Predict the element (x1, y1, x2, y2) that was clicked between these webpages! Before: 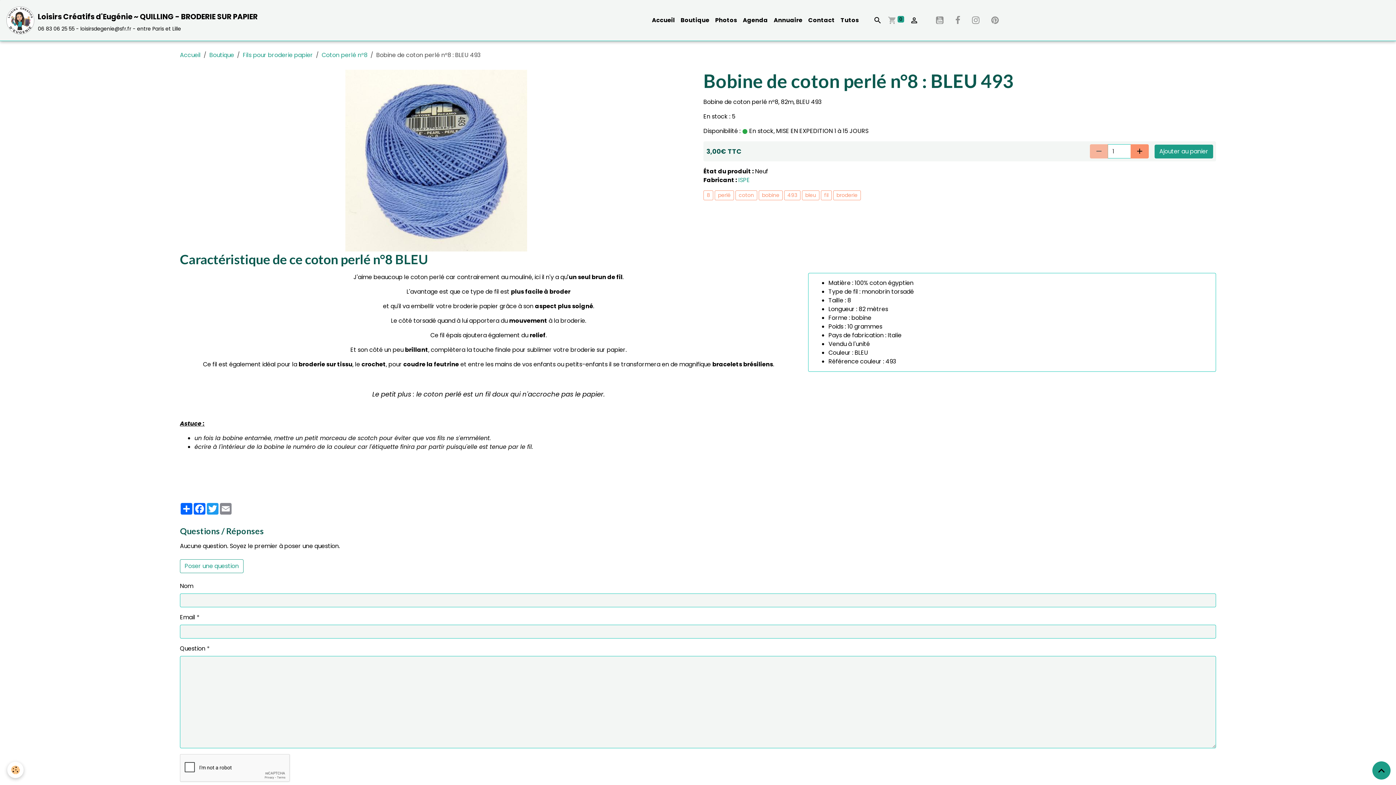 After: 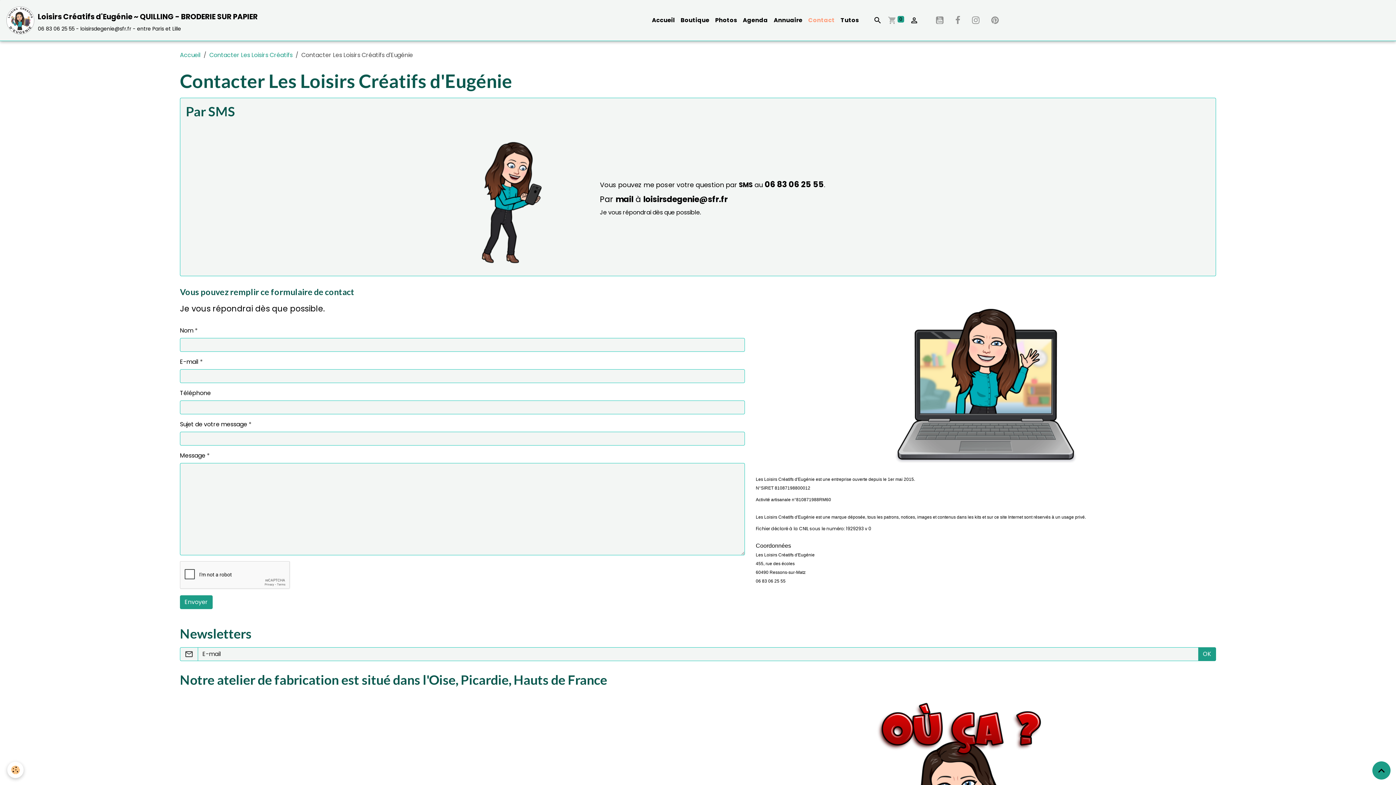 Action: bbox: (805, 13, 837, 27) label: Contact